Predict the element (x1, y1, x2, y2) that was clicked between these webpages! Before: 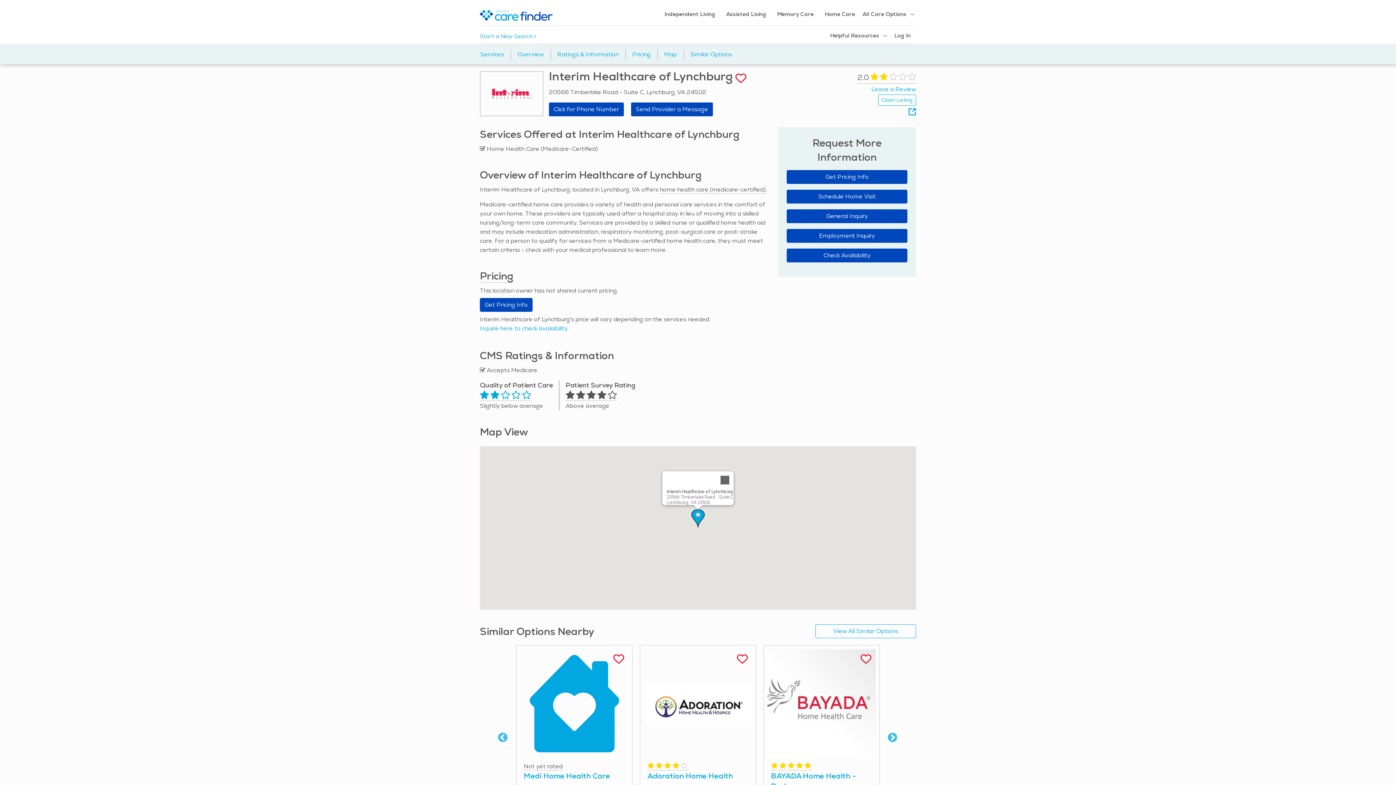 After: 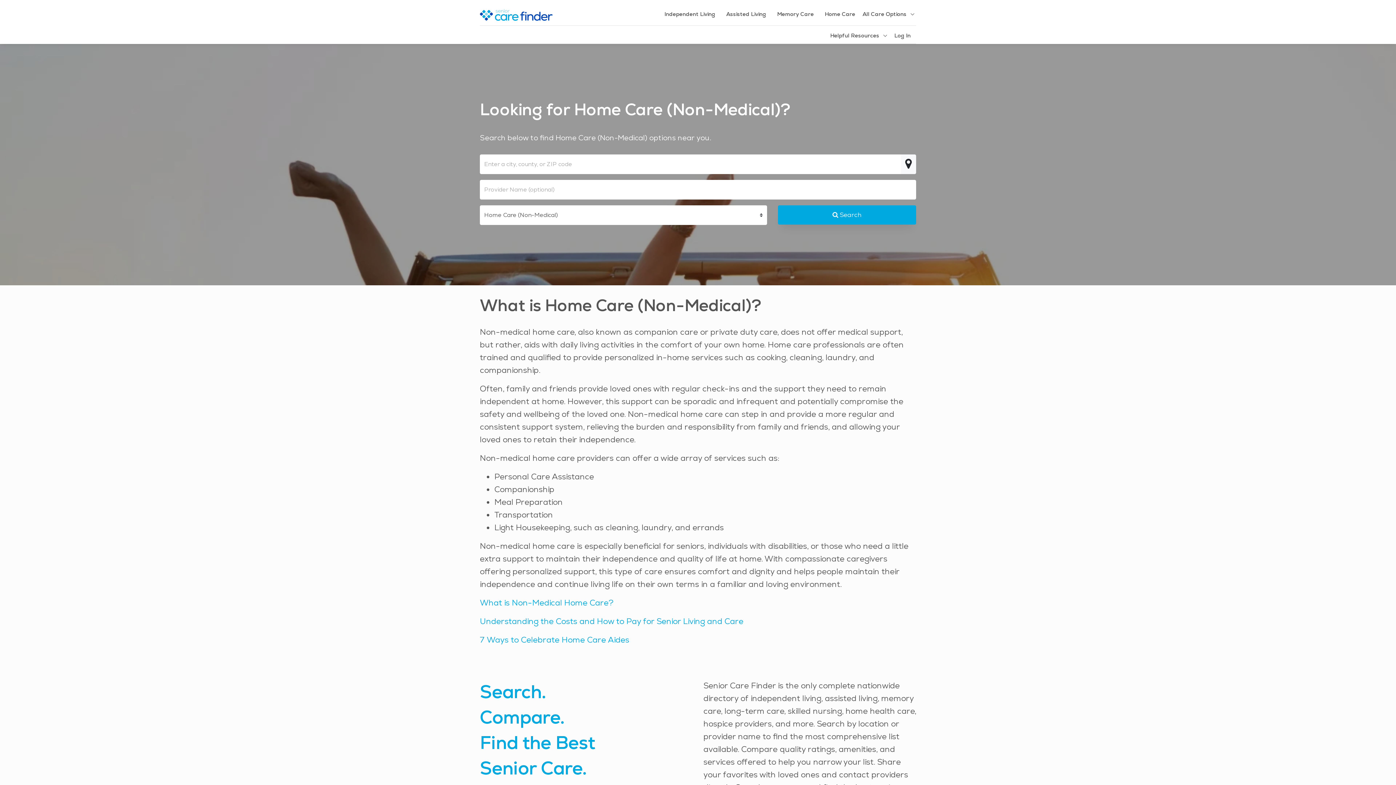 Action: label: Home Care bbox: (824, 7, 855, 22)